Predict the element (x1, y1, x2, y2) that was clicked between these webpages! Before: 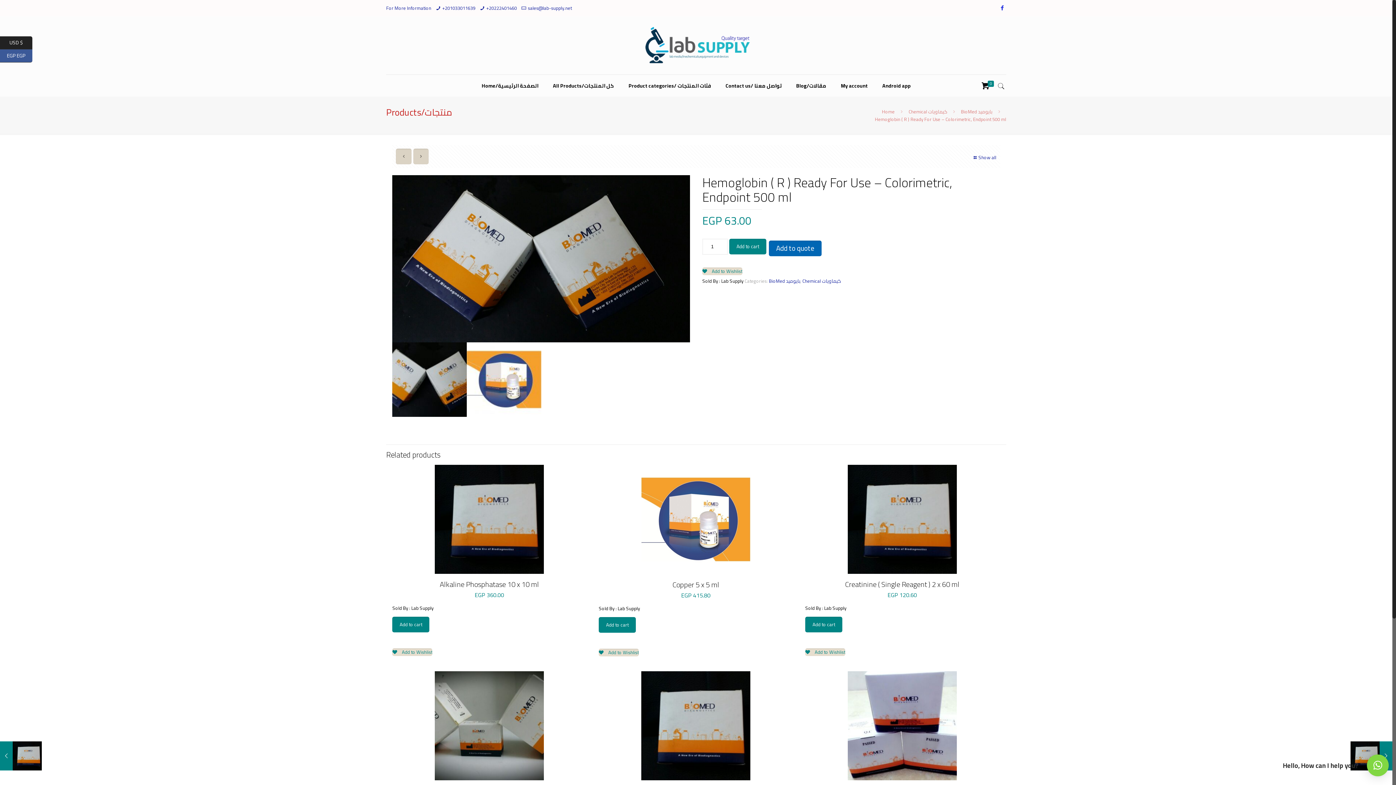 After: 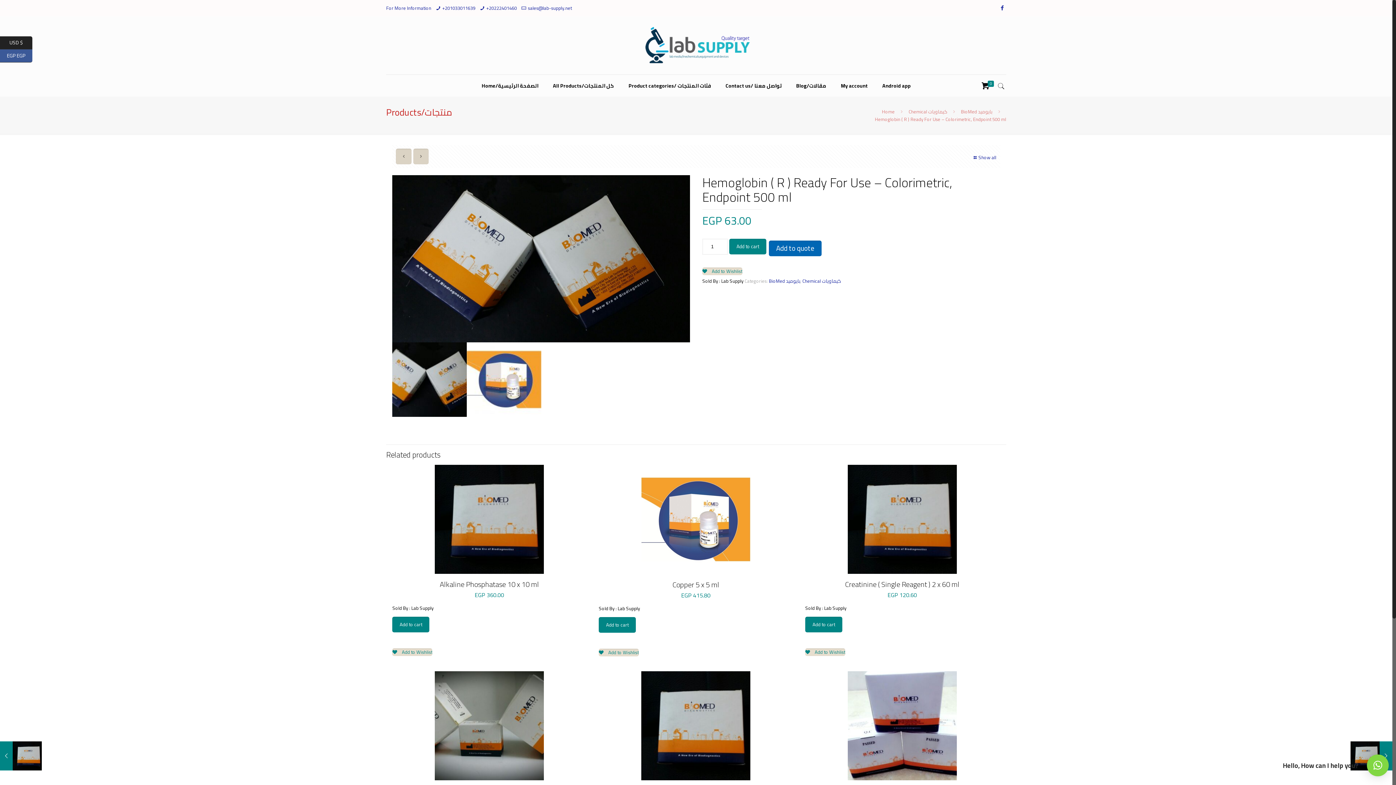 Action: bbox: (998, 2, 1006, 13)